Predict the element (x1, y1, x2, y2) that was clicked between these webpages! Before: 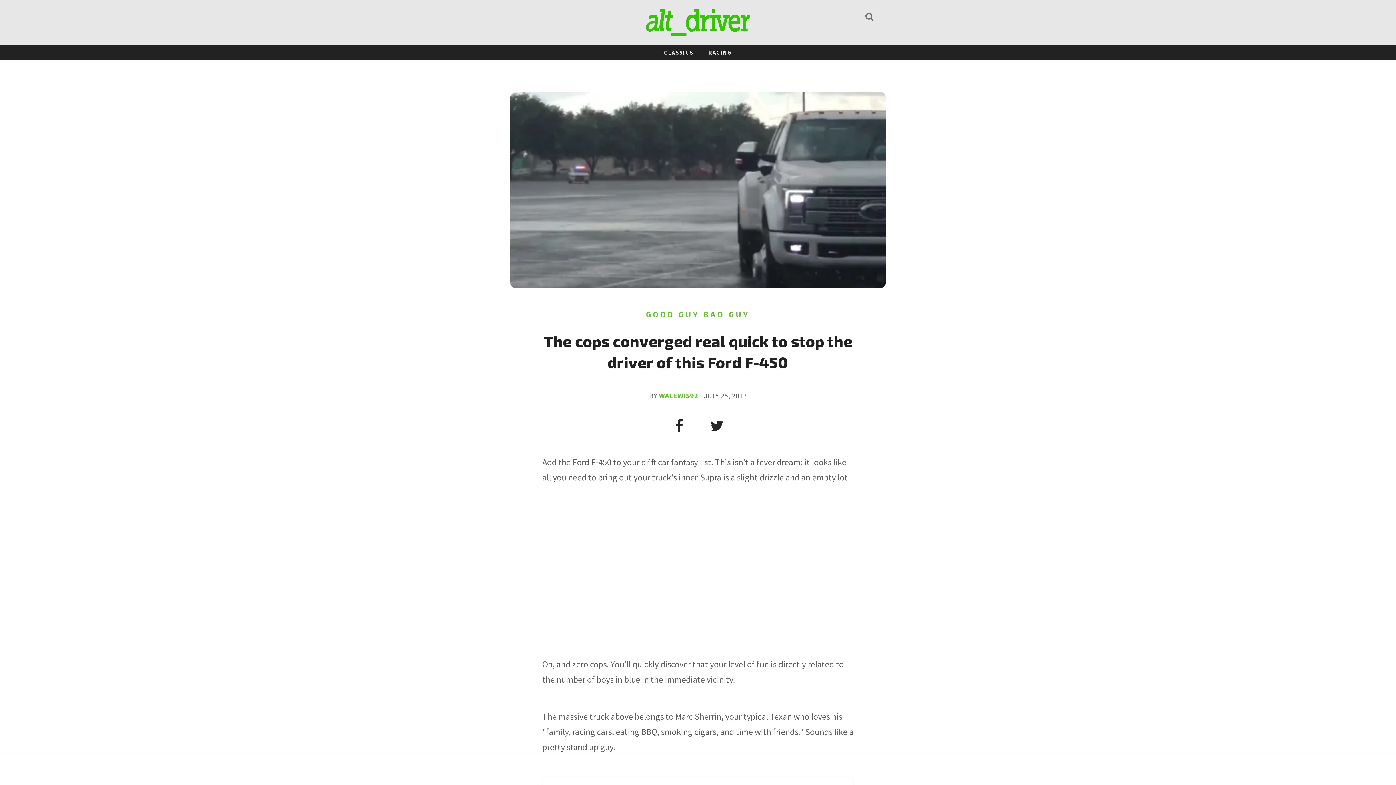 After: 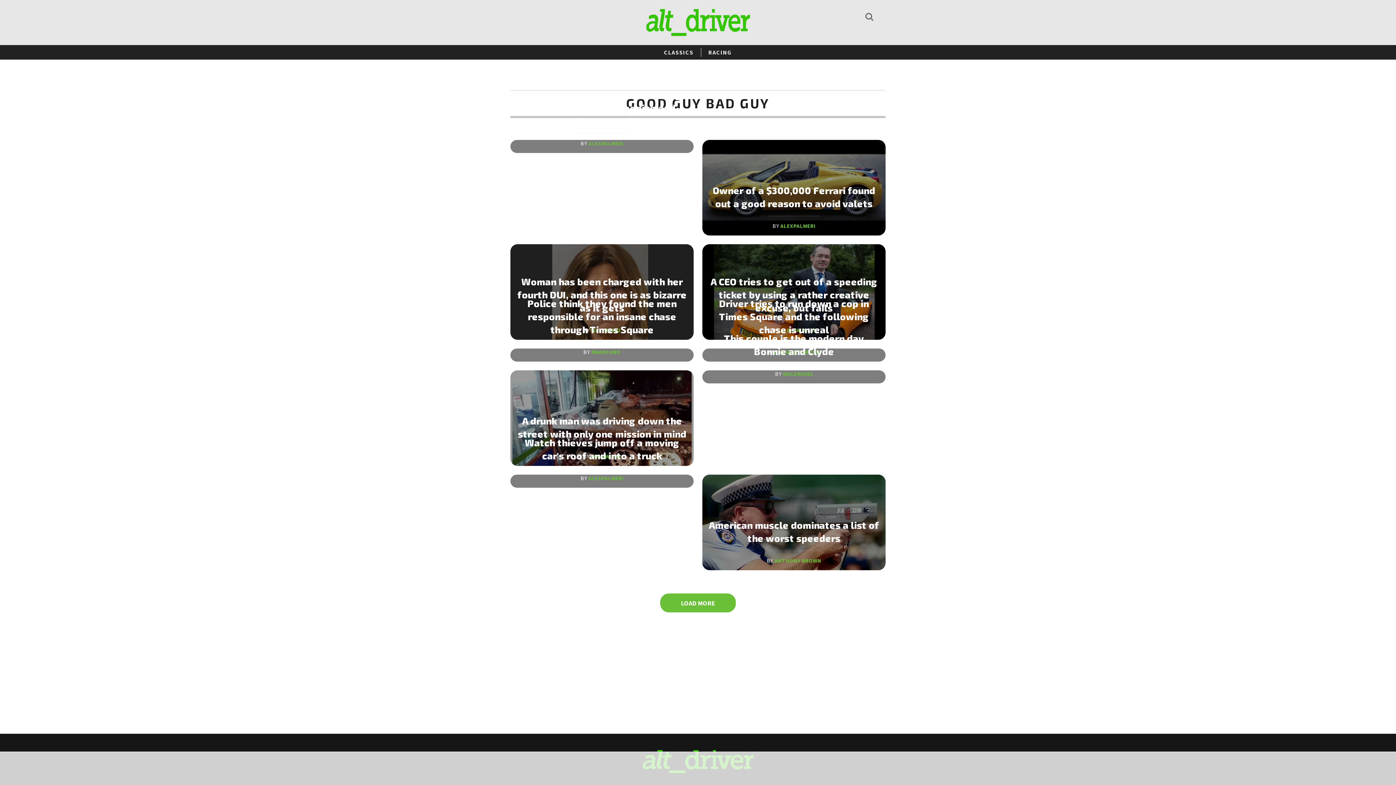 Action: label: GOOD GUY BAD GUY bbox: (646, 309, 750, 319)